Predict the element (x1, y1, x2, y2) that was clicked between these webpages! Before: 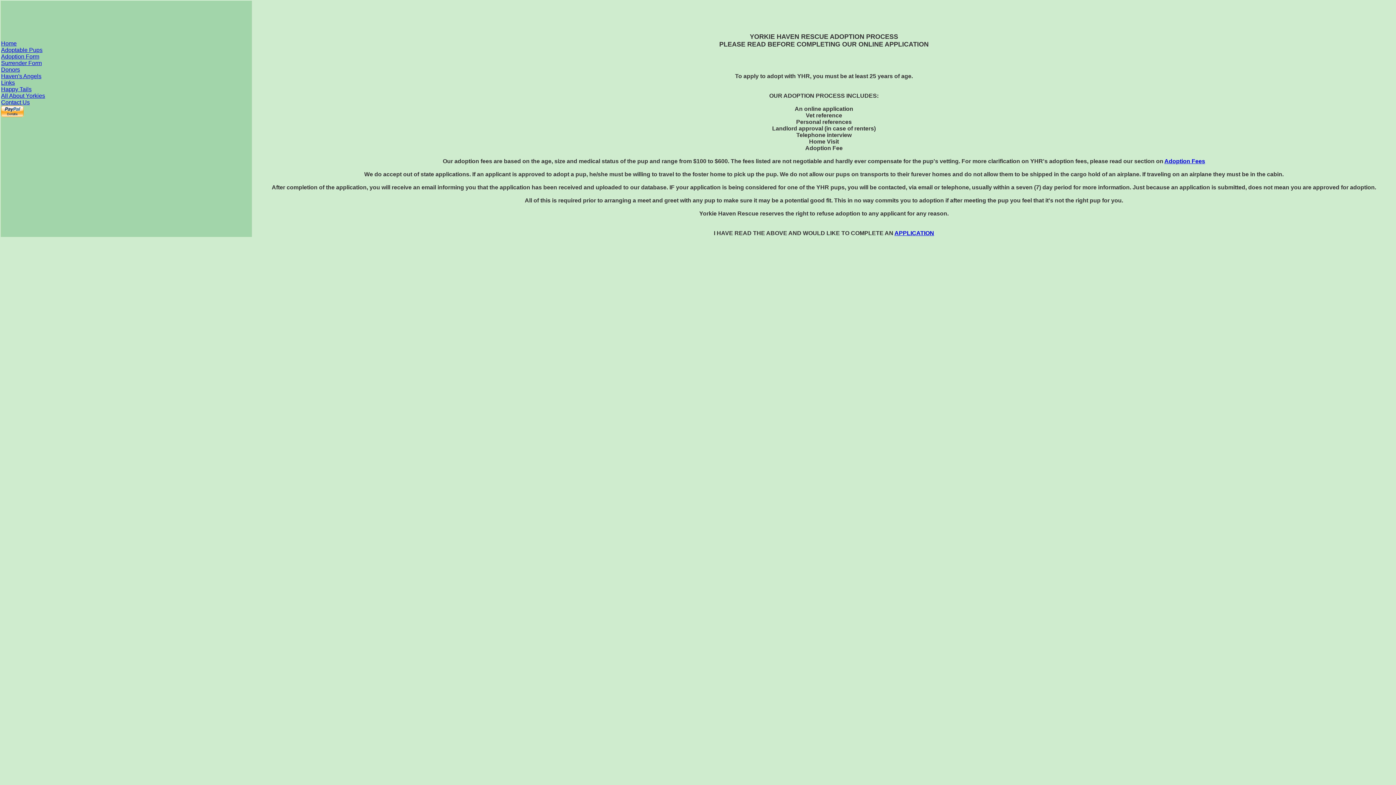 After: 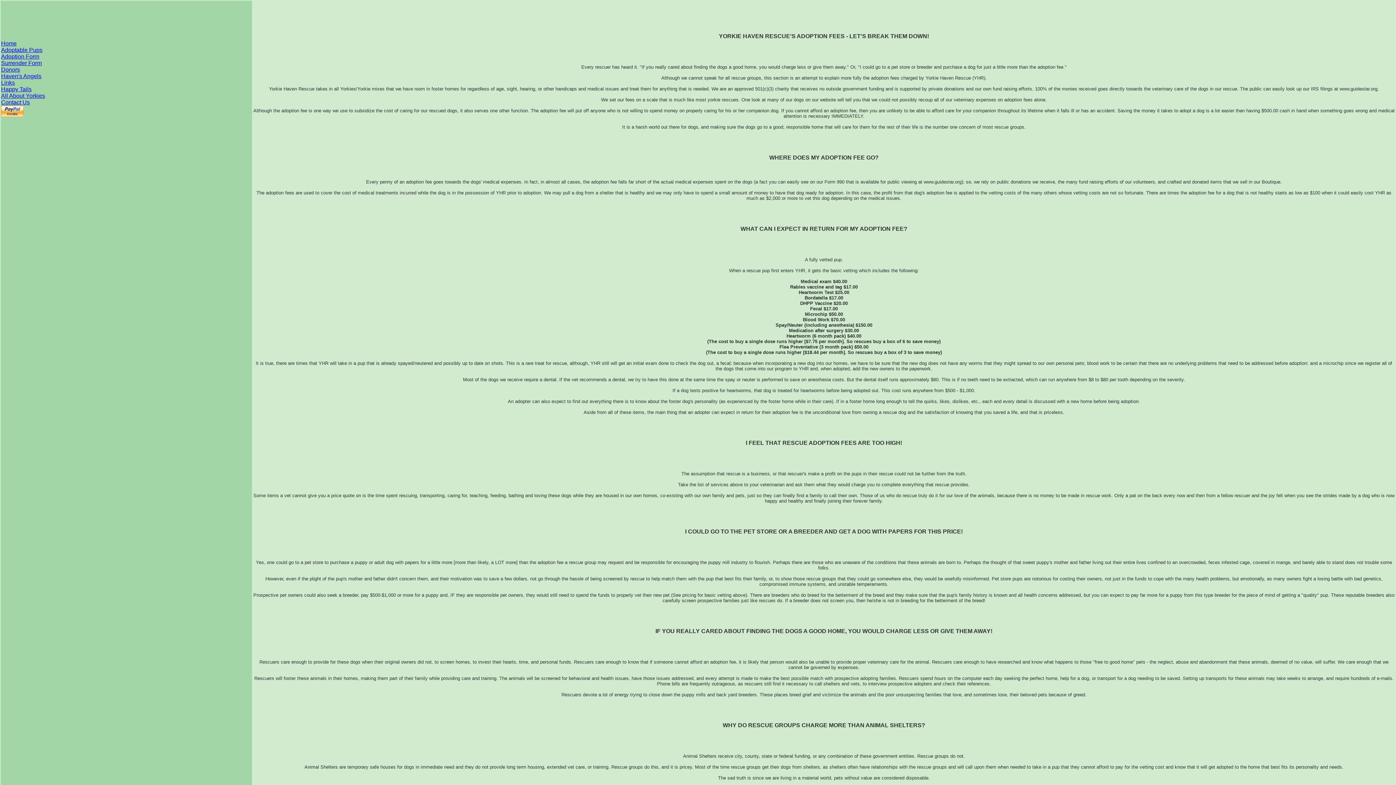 Action: bbox: (1164, 158, 1205, 164) label: Adoption Fees